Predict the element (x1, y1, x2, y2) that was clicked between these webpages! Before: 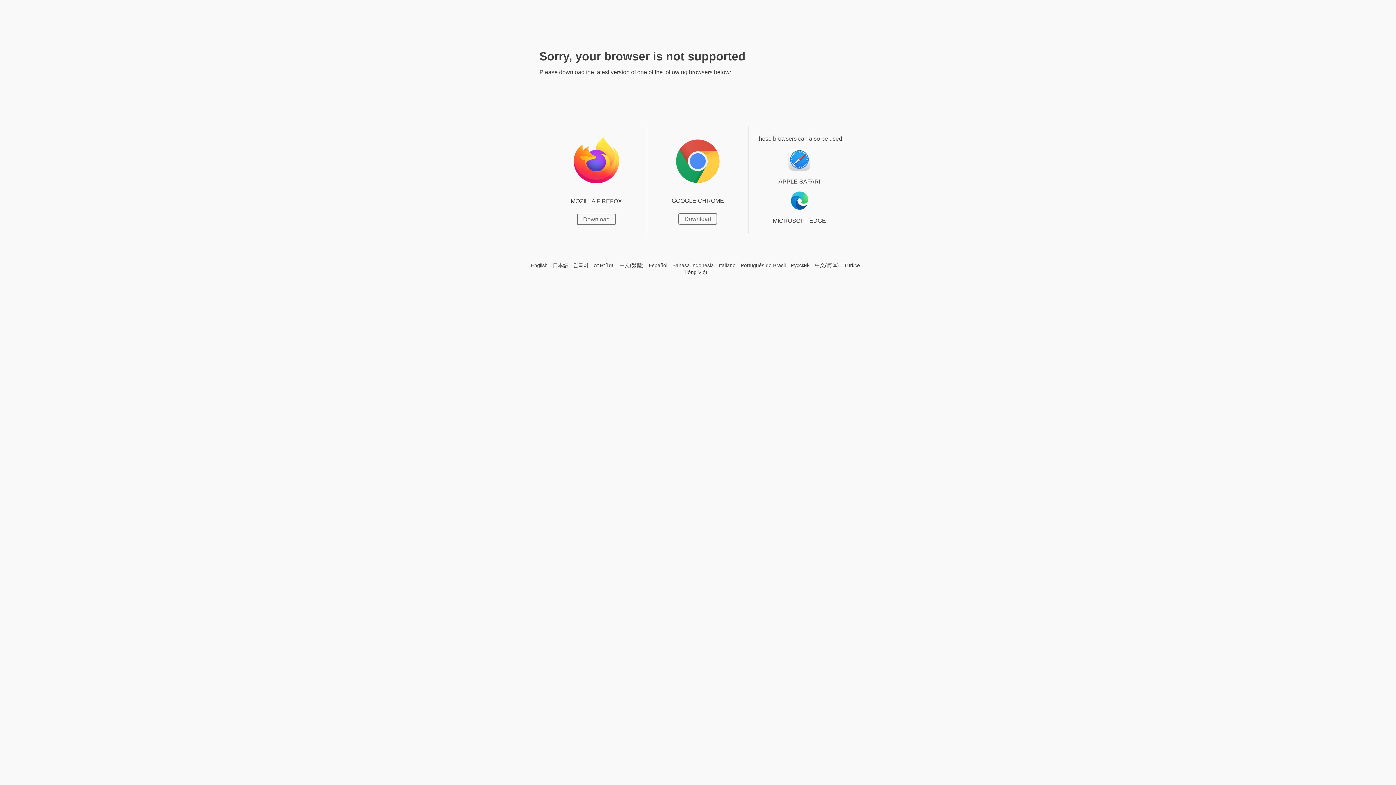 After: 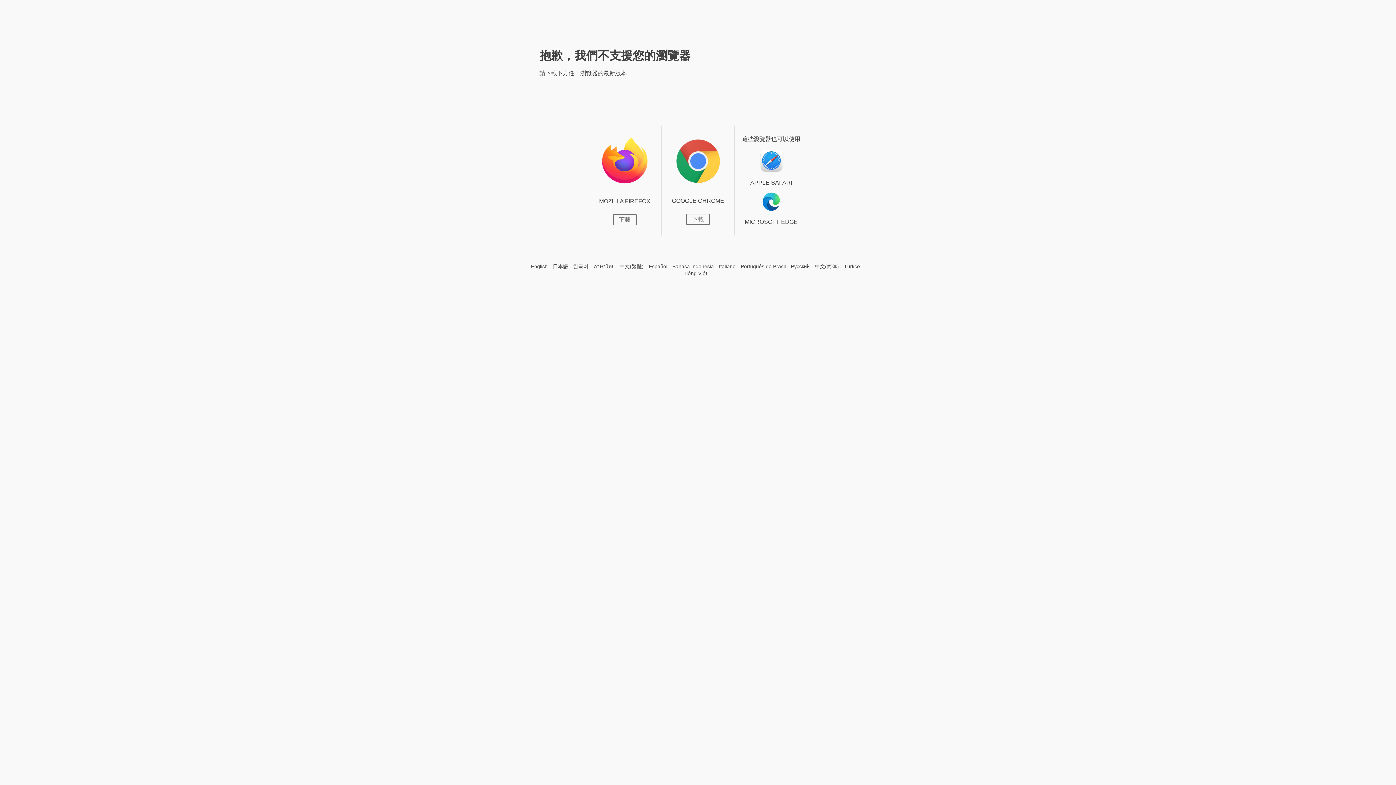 Action: label: 中文(繁體) bbox: (619, 262, 643, 269)